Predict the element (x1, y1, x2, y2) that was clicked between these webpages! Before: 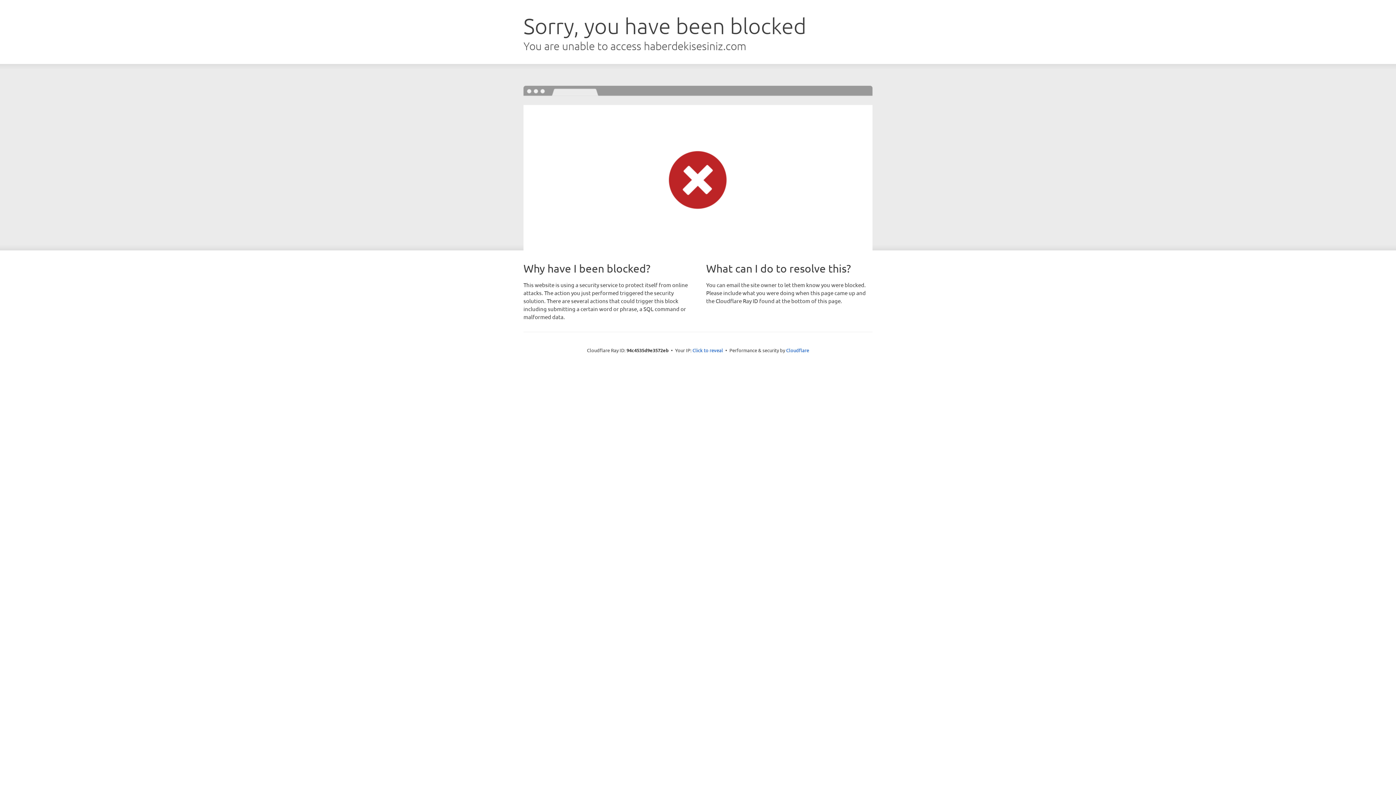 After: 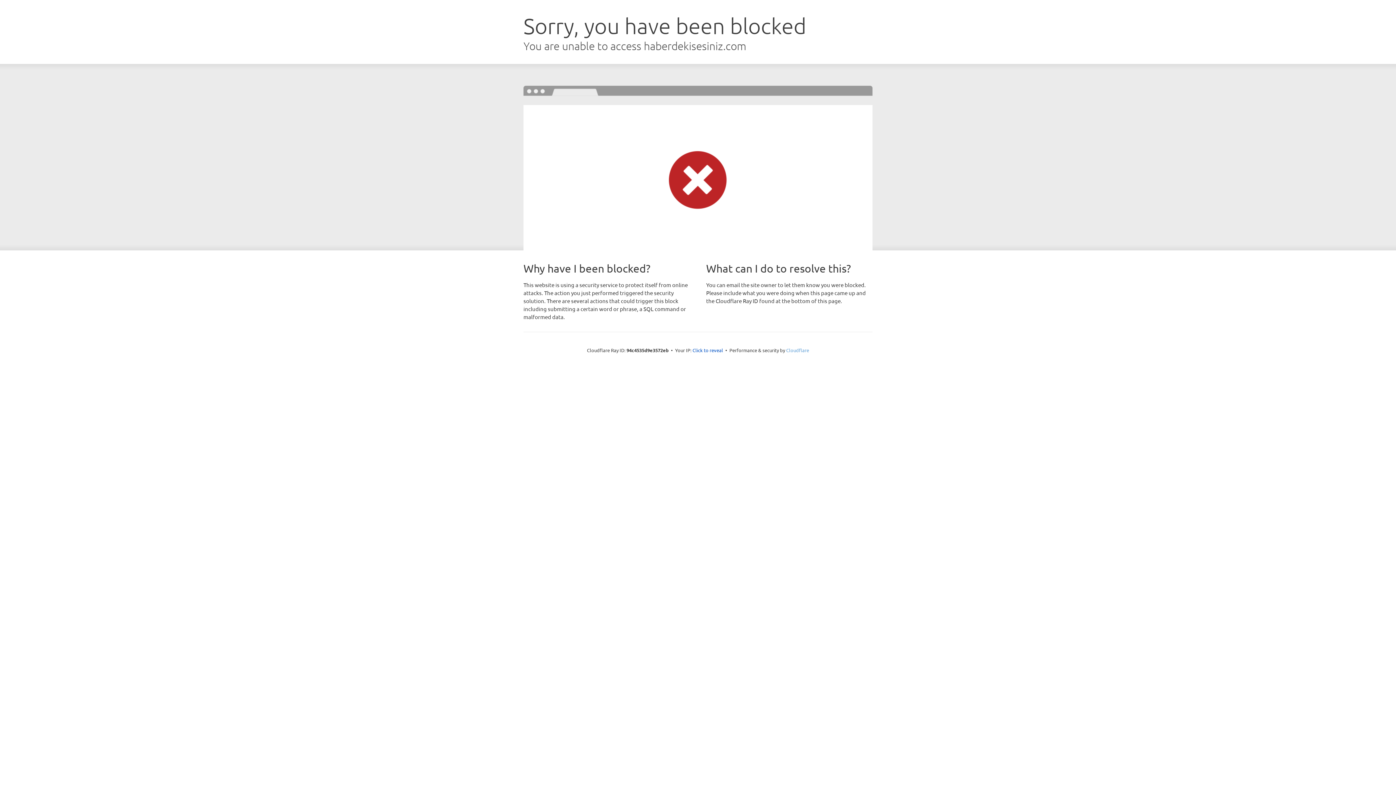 Action: label: Cloudflare bbox: (786, 347, 809, 353)